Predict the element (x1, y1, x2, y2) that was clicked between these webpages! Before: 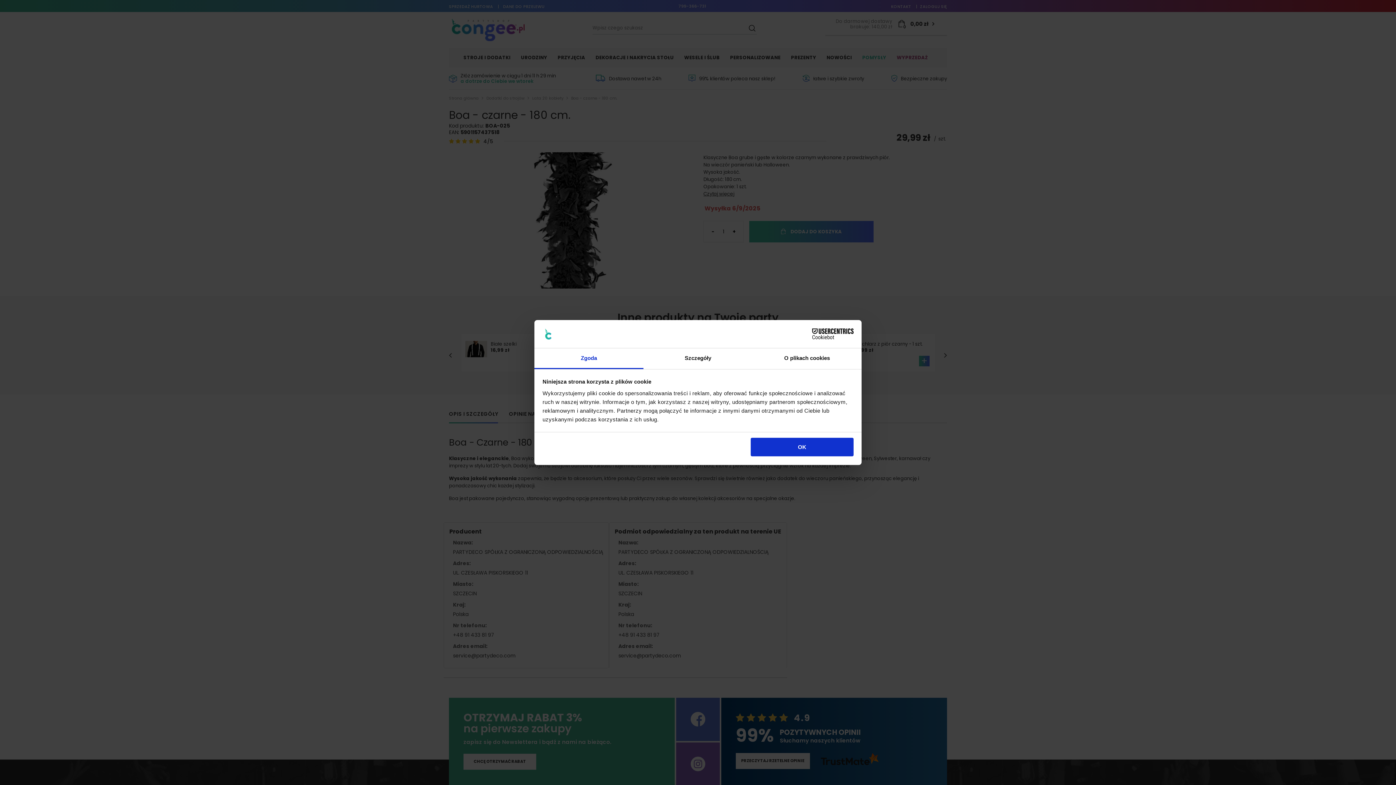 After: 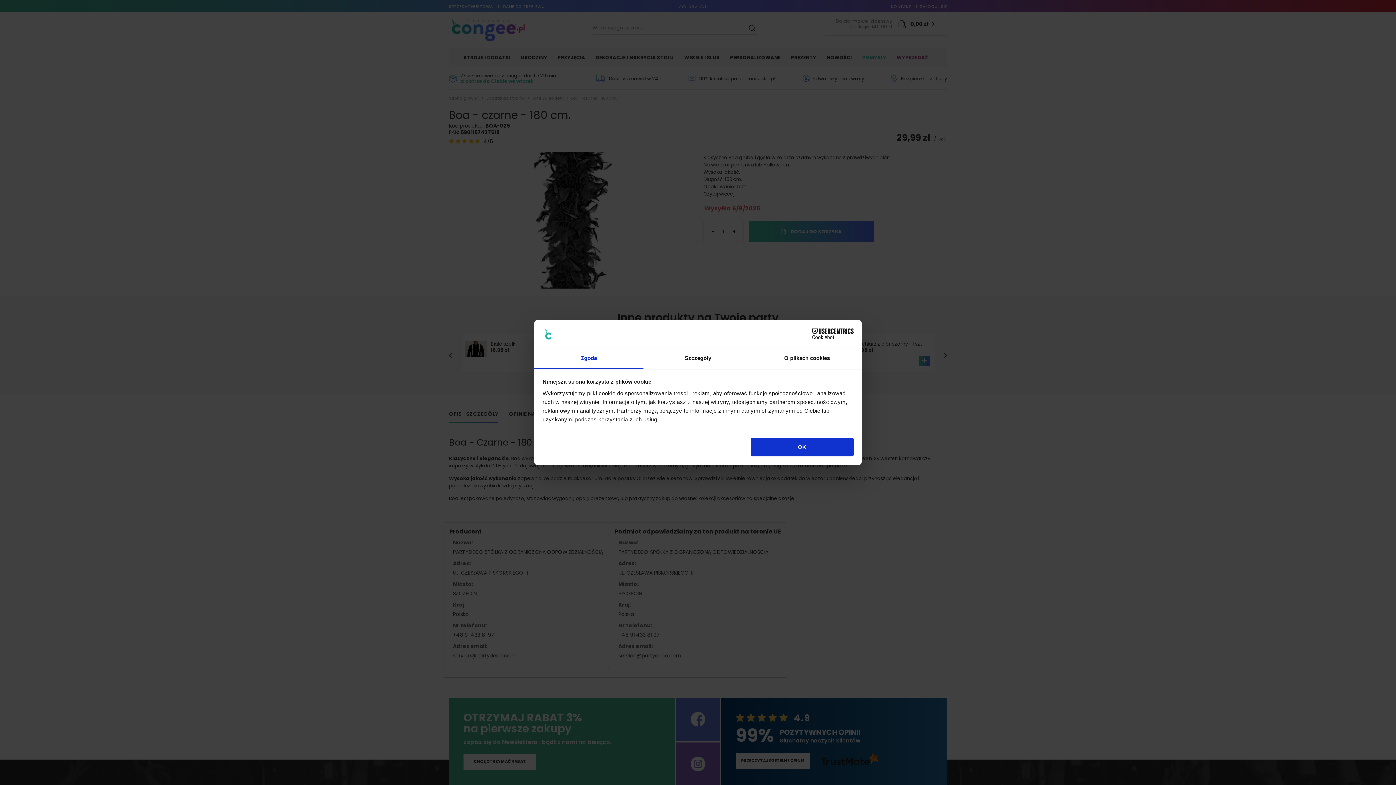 Action: bbox: (790, 328, 853, 339) label: Cookiebot - opens in a new window